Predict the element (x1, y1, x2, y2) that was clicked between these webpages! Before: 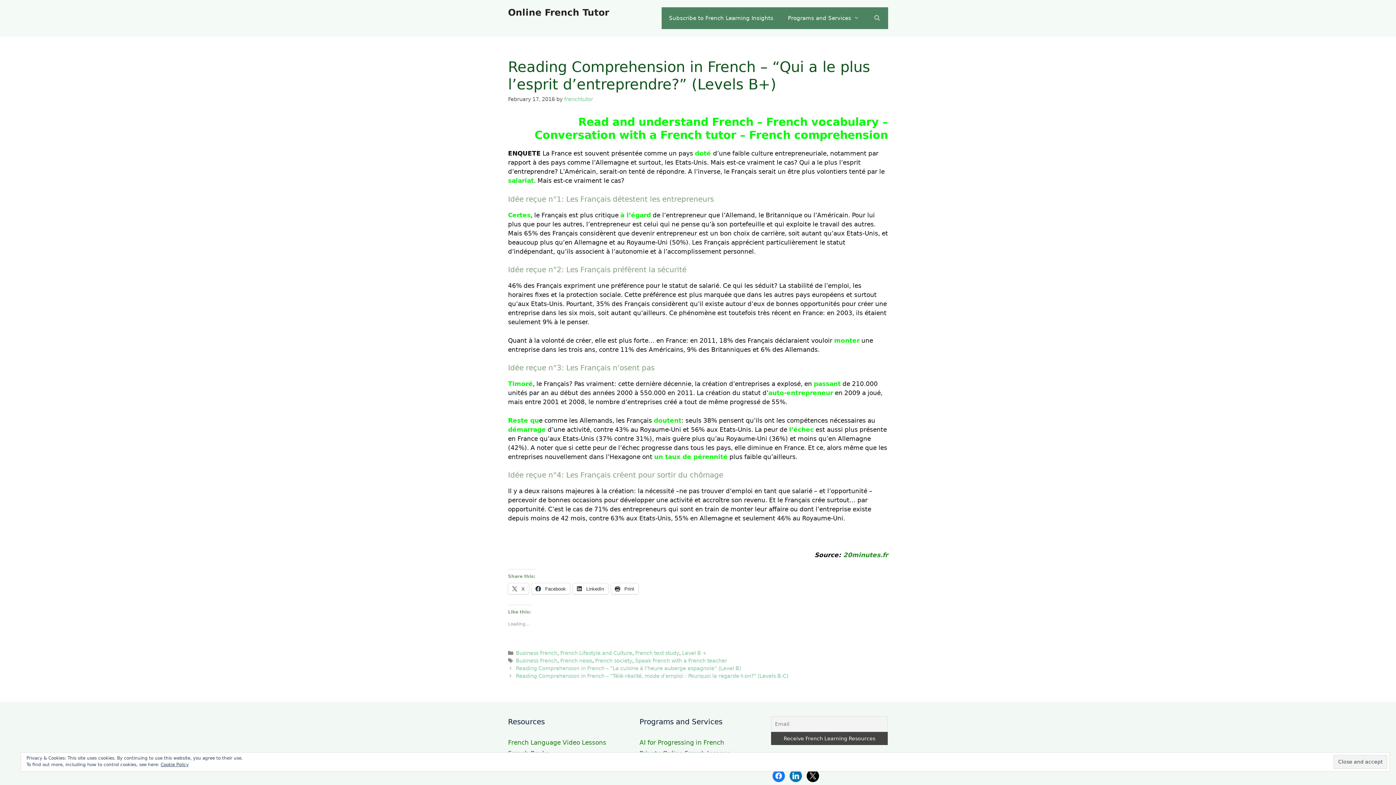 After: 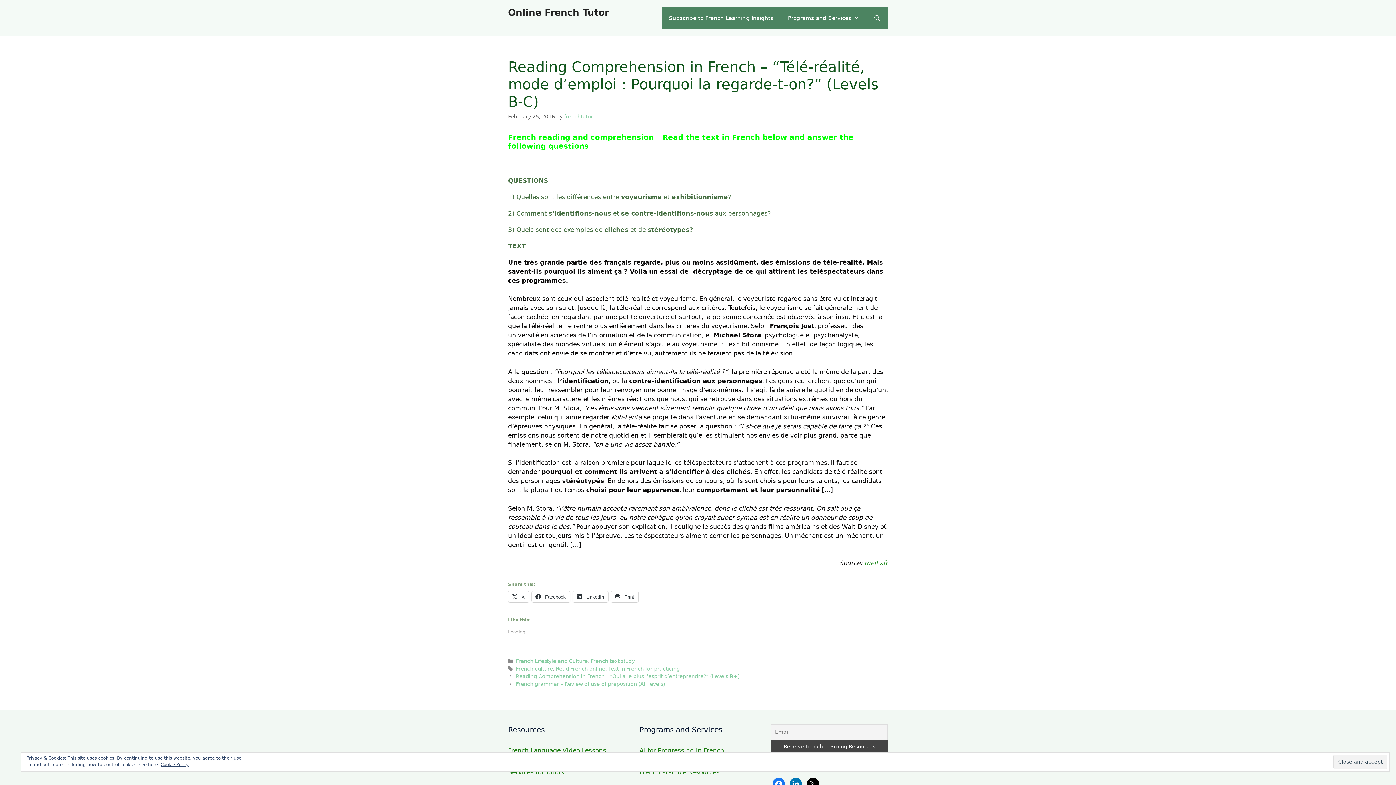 Action: label: Reading Comprehension in French – “Télé-réalité, mode d’emploi : Pourquoi la regarde-t-on?” (Levels B-C) bbox: (516, 673, 788, 679)